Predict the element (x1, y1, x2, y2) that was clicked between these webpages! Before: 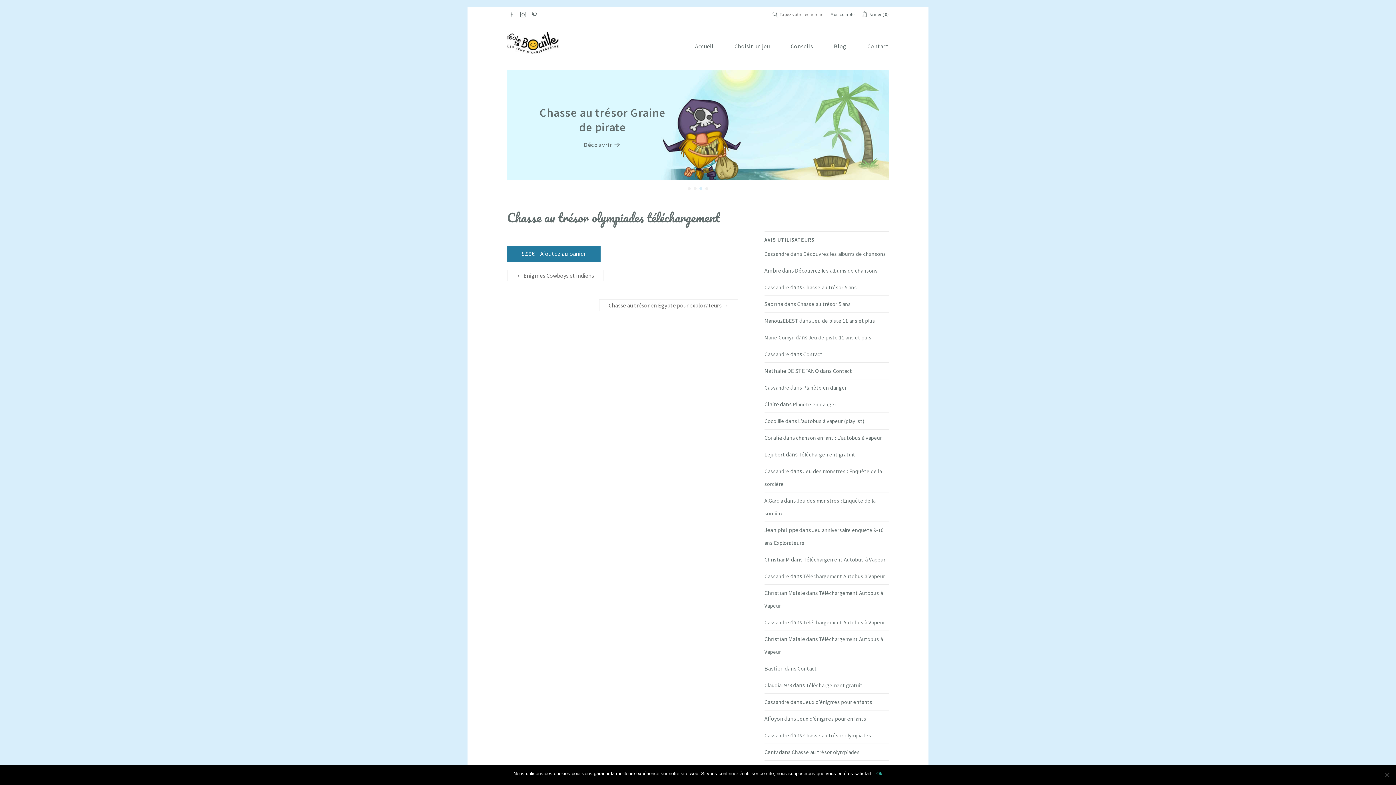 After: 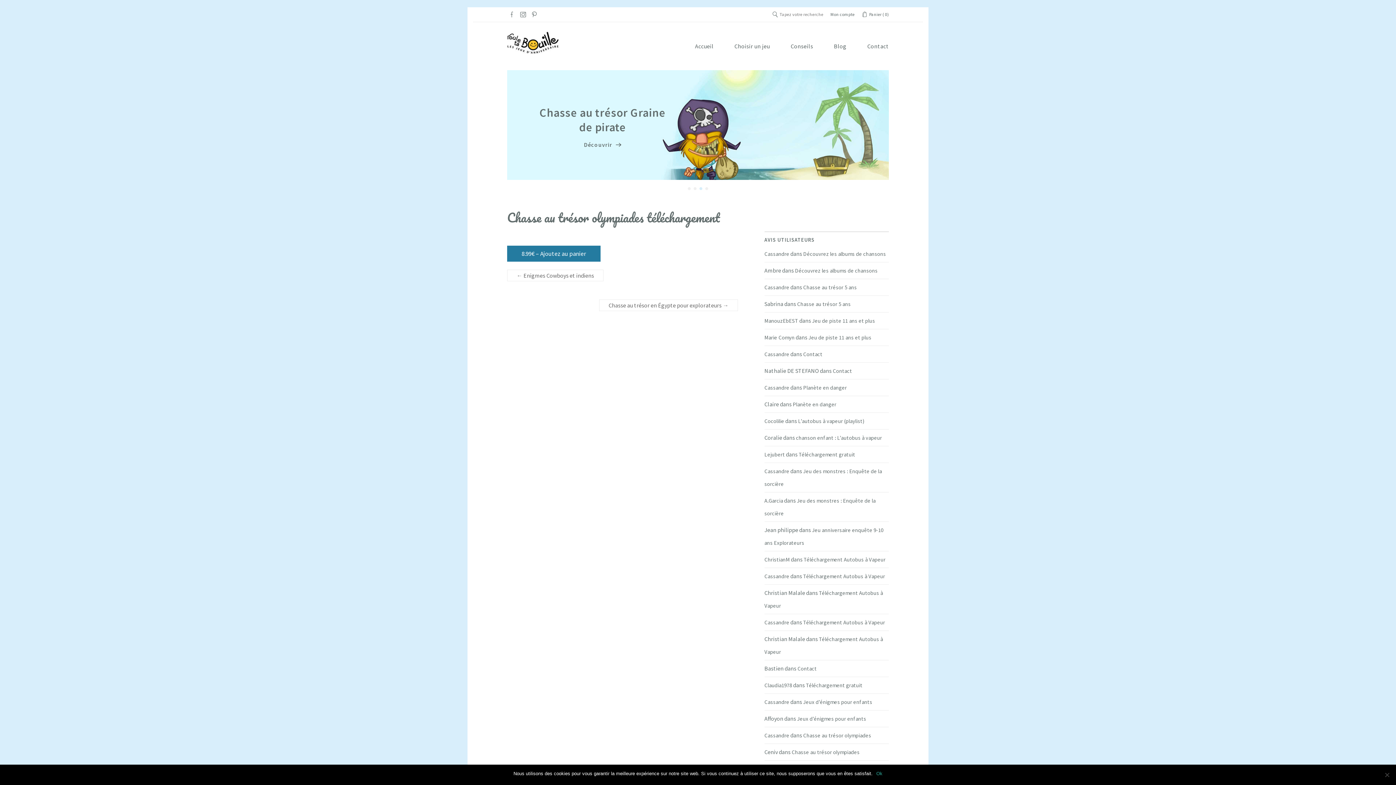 Action: bbox: (699, 187, 702, 190)